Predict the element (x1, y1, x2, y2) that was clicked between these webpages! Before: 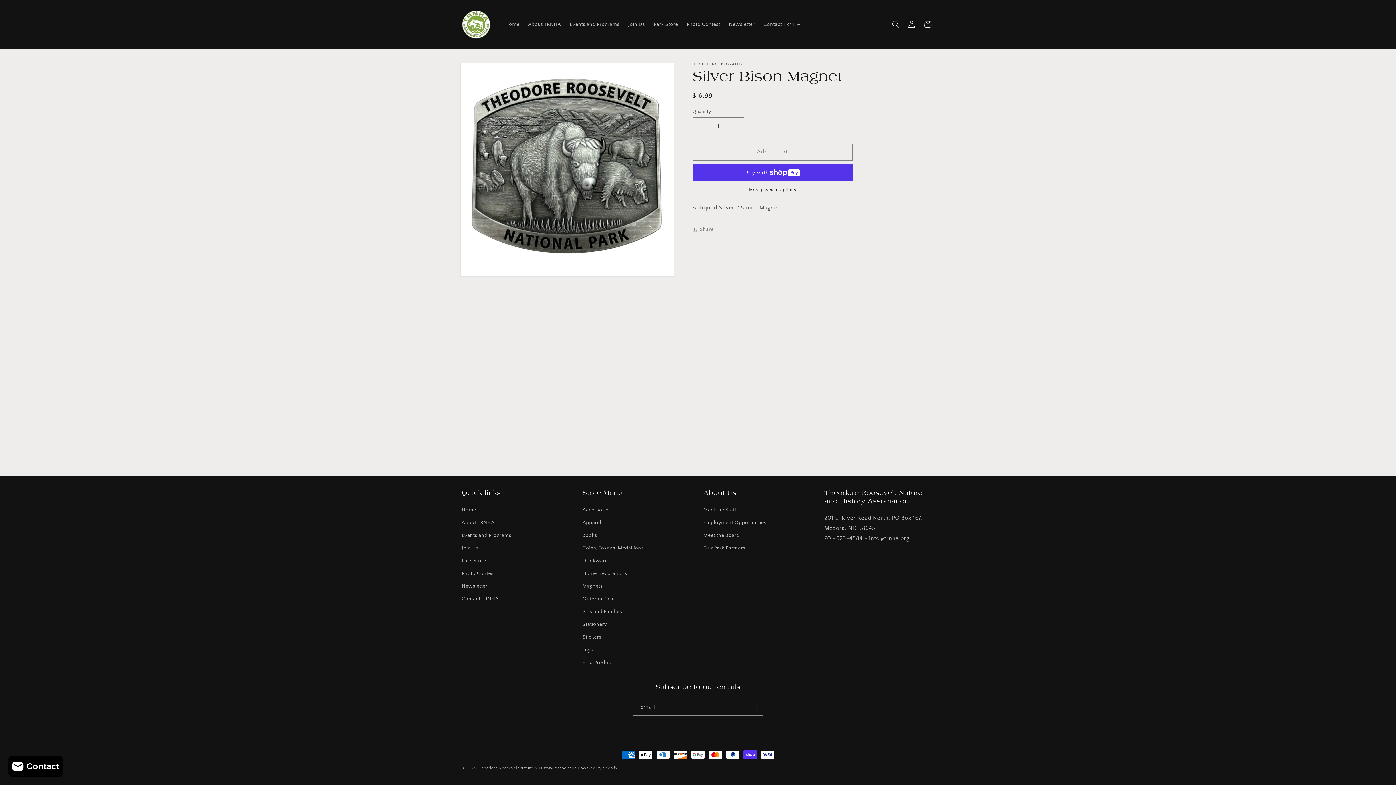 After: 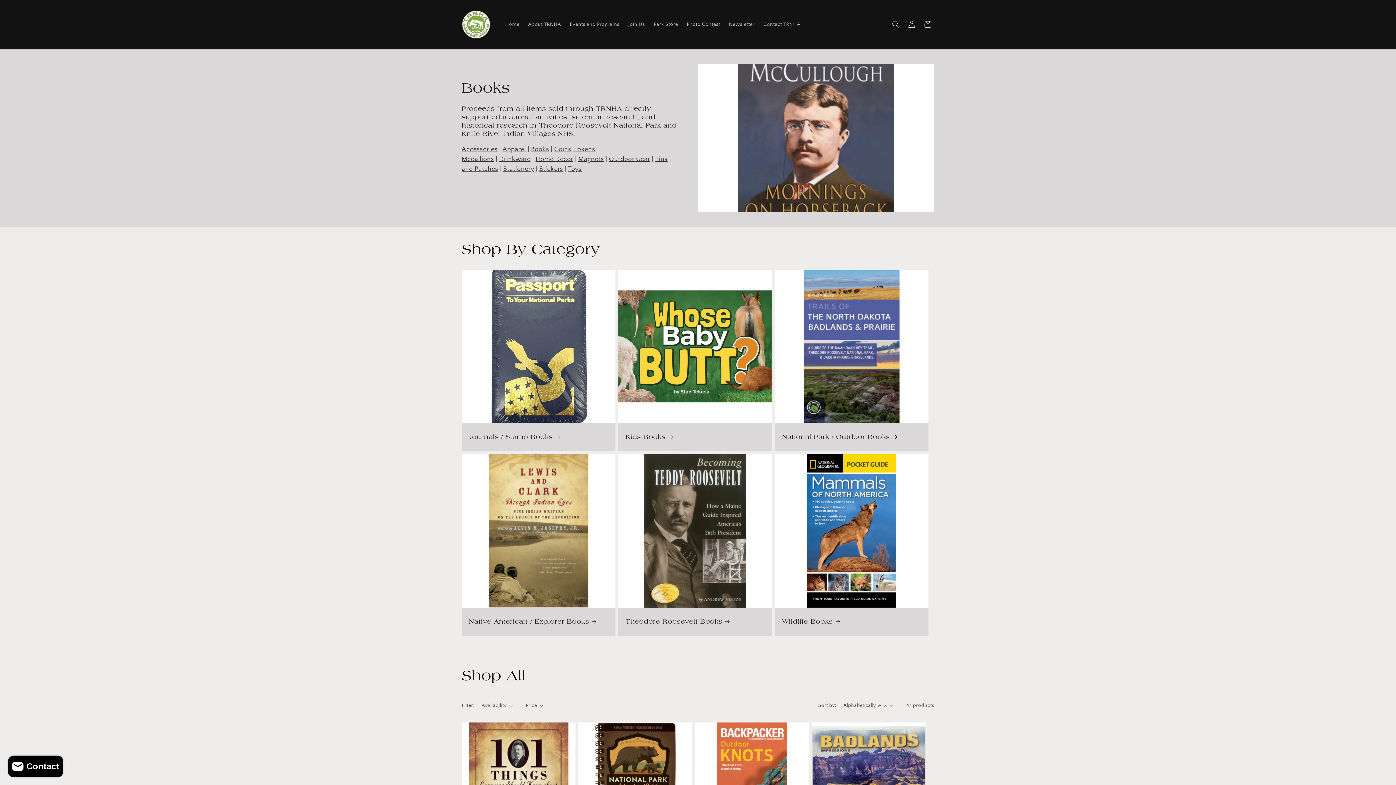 Action: label: Books bbox: (582, 529, 597, 542)